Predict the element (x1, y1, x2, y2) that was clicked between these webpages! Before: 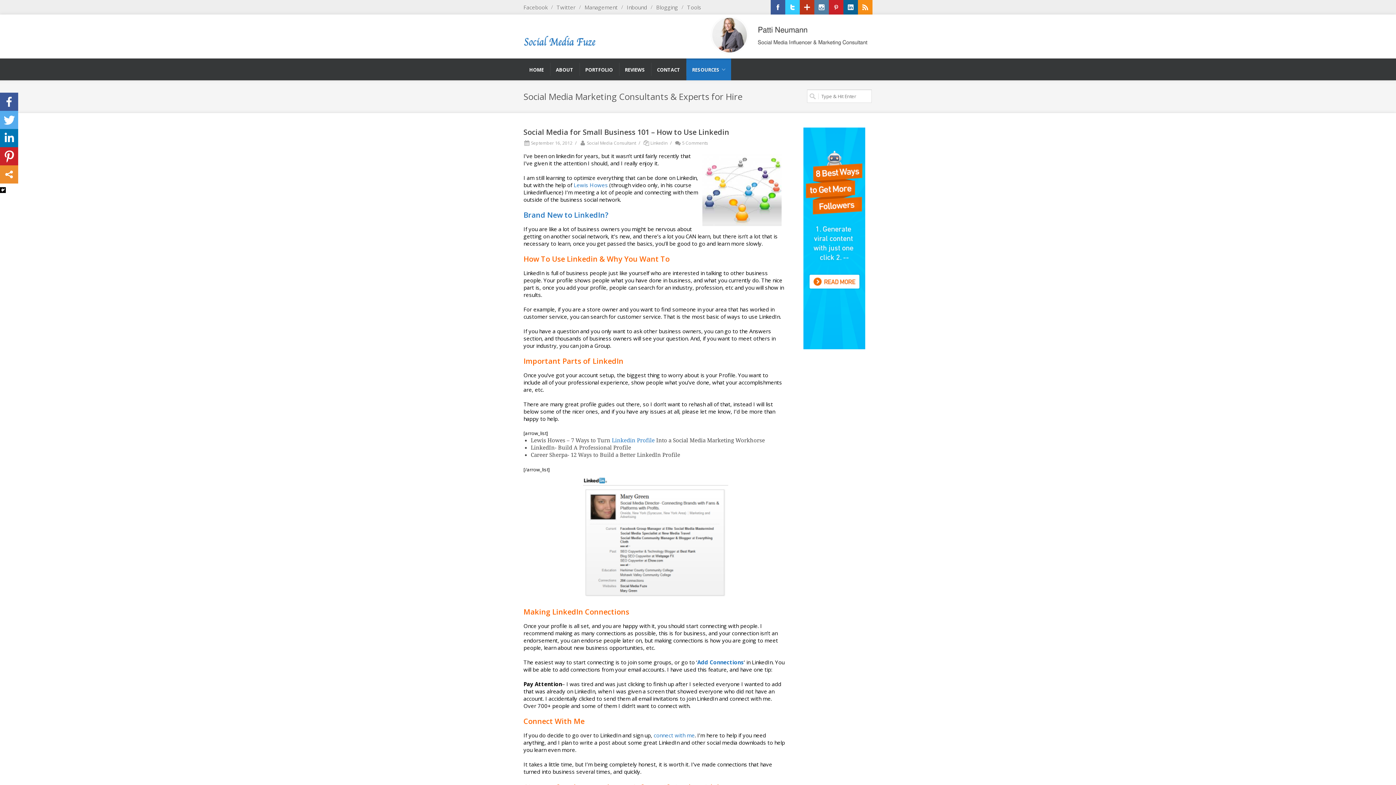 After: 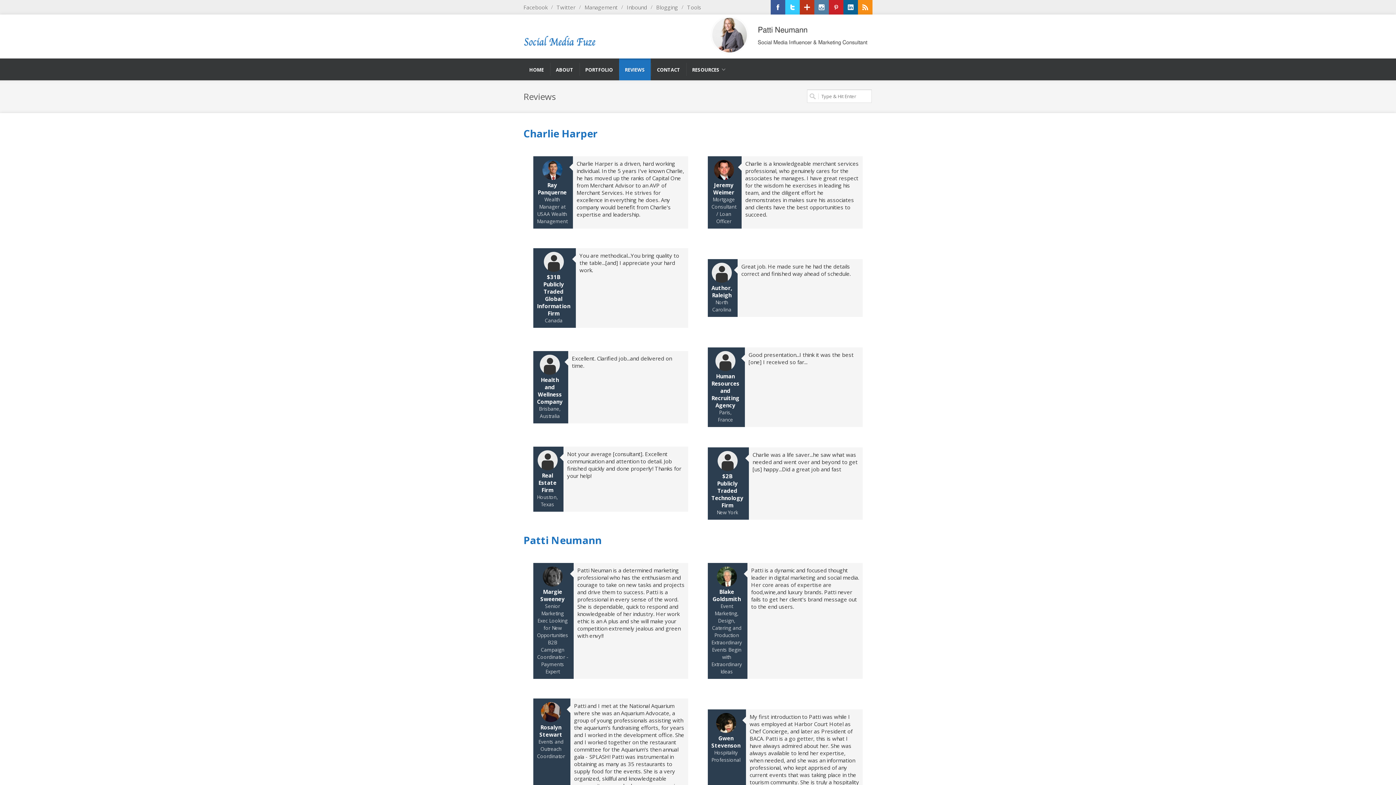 Action: bbox: (619, 58, 650, 80) label: REVIEWS